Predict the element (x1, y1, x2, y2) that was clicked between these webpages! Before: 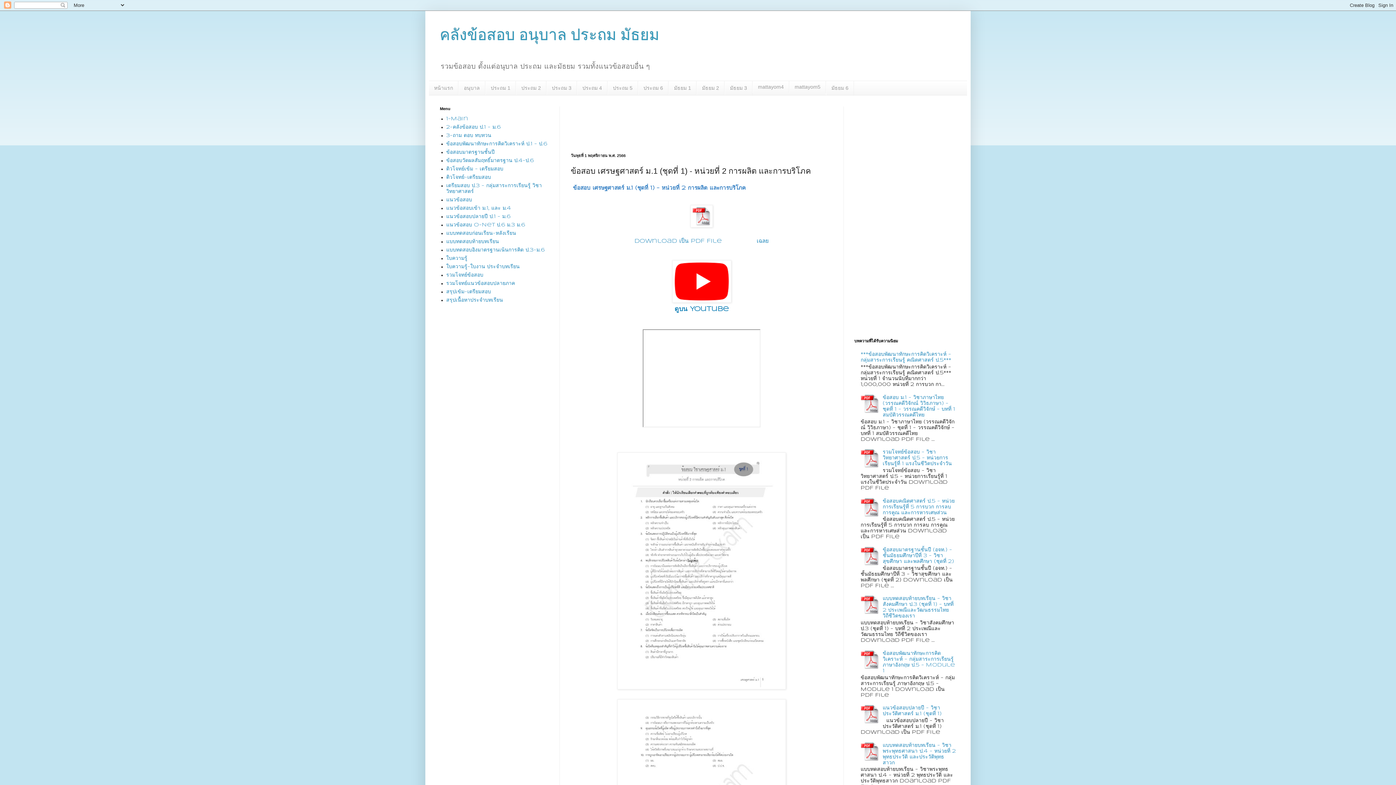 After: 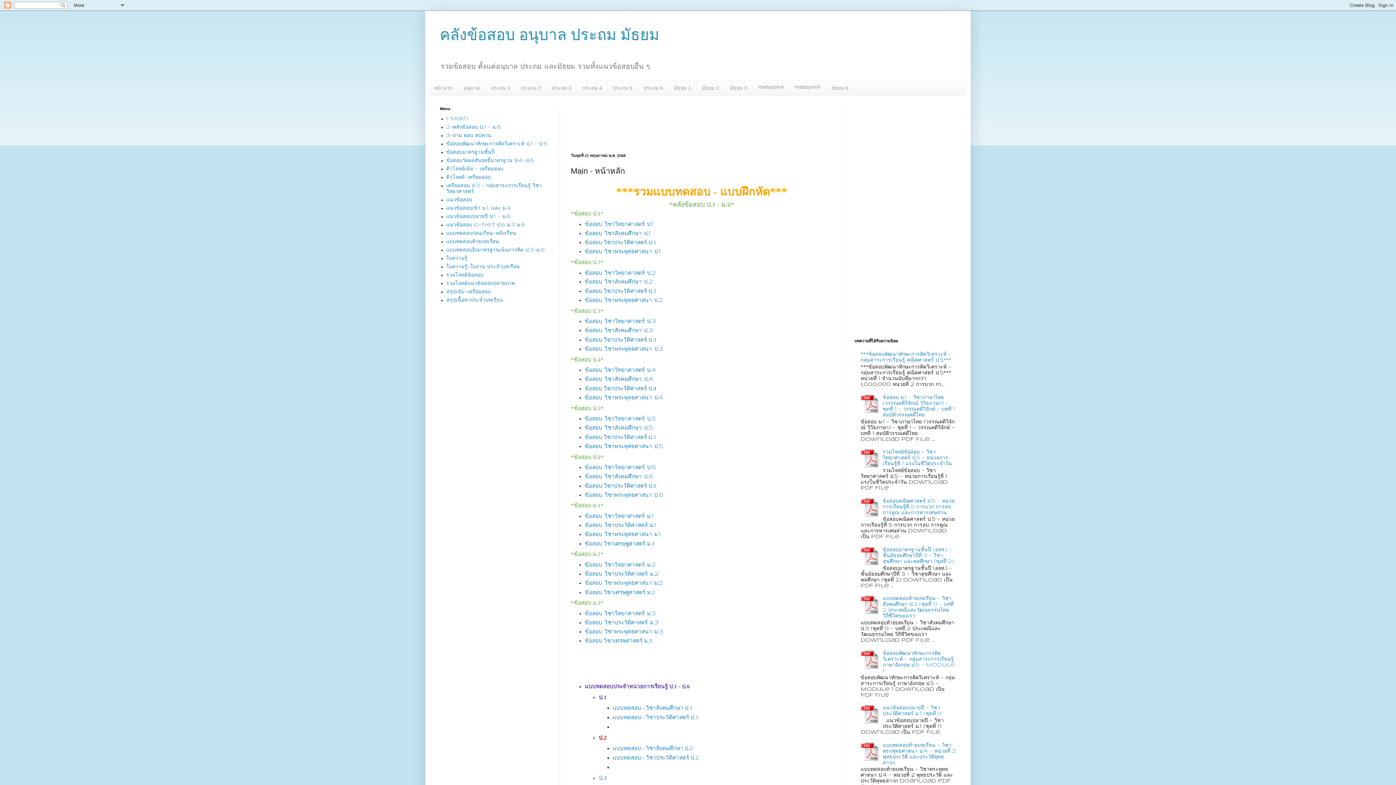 Action: bbox: (446, 116, 468, 121) label: 1-Main